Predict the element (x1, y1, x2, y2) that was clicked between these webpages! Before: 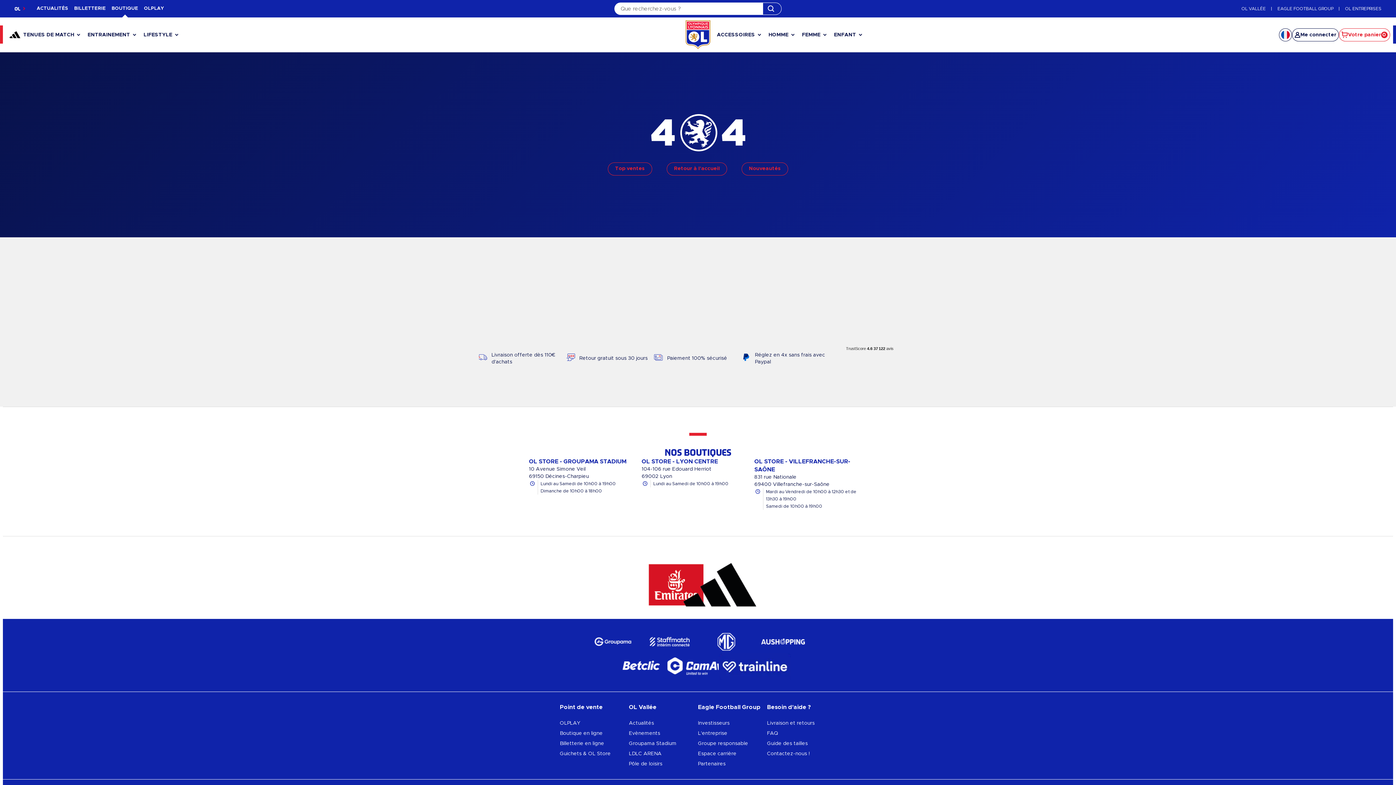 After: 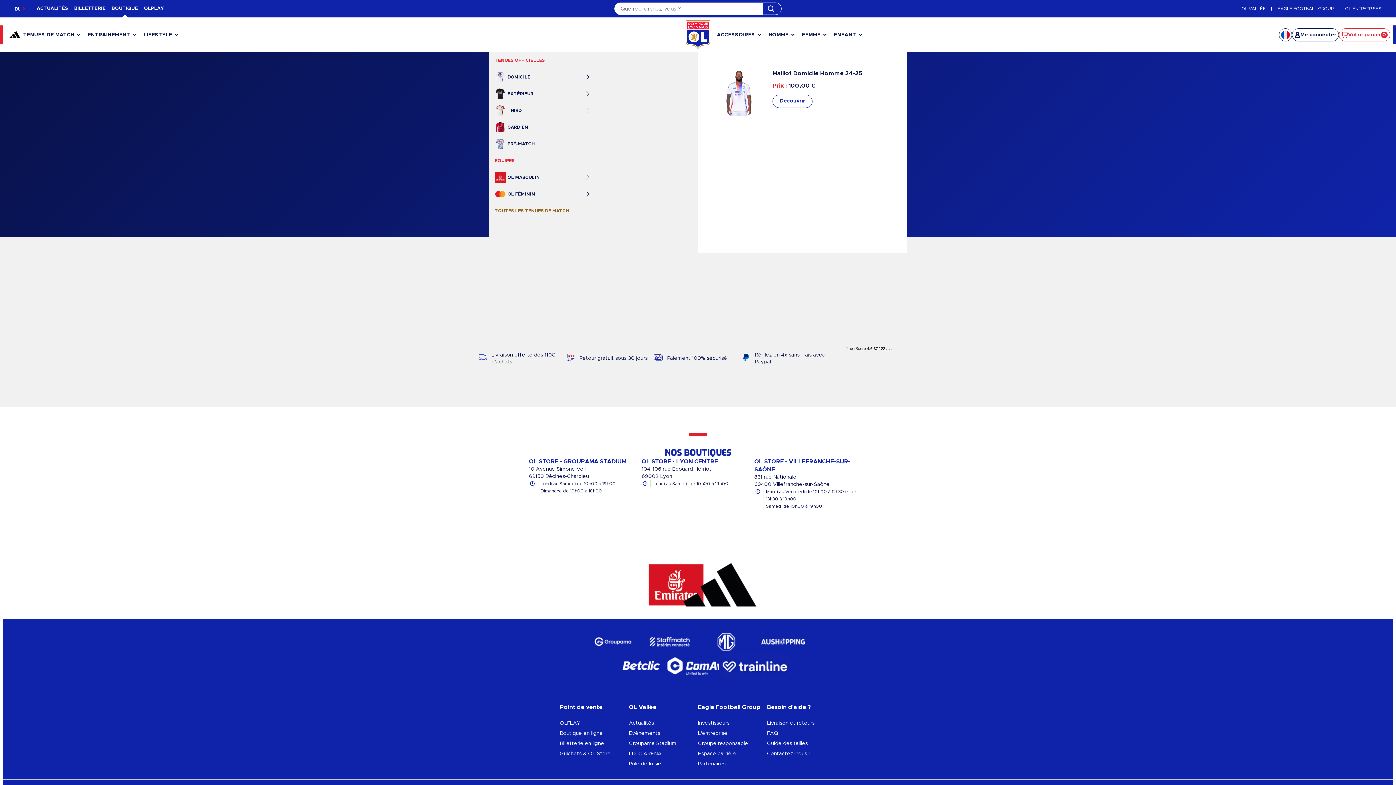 Action: label: TENUES DE MATCH bbox: (5, 17, 84, 52)